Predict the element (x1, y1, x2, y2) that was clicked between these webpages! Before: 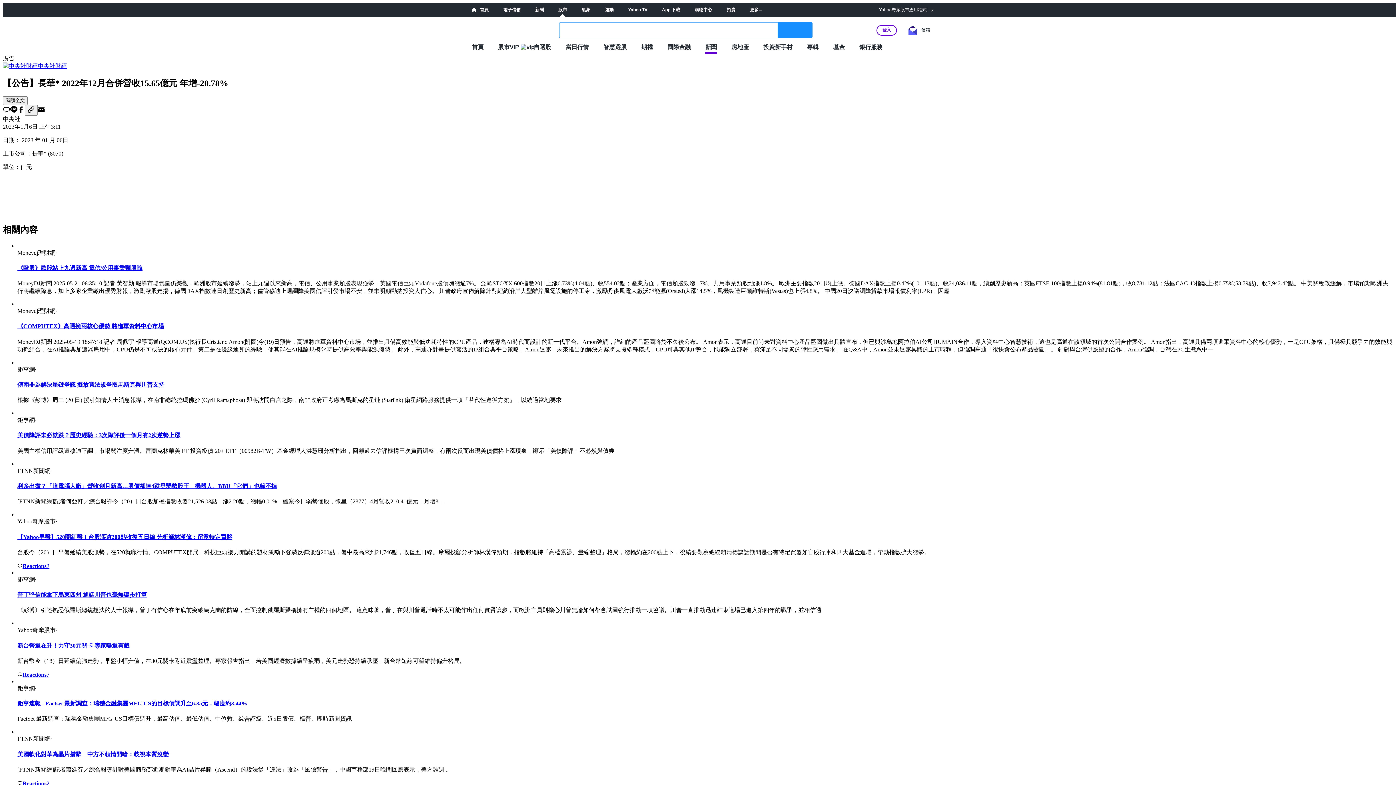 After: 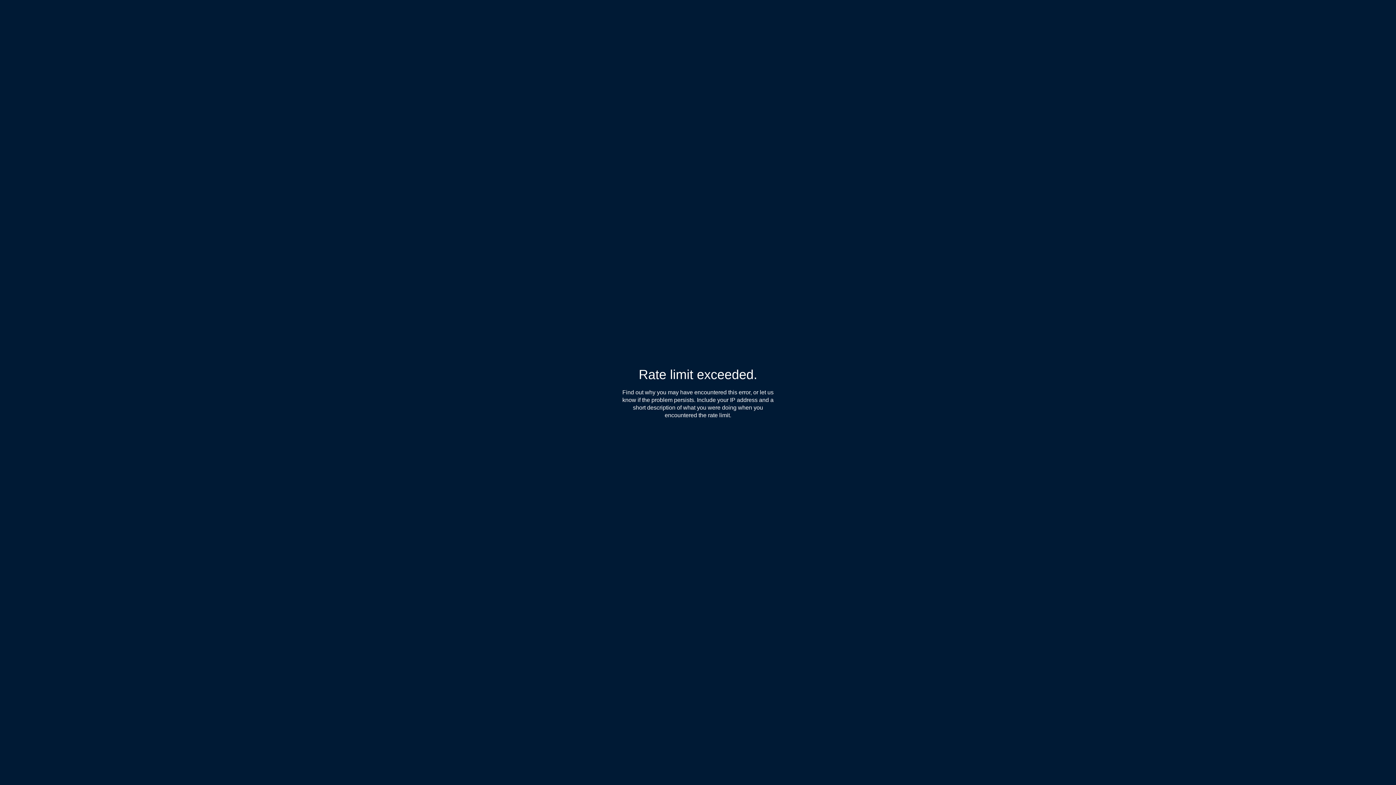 Action: label: Yahoo奇摩股市應用程式 bbox: (879, 5, 933, 14)